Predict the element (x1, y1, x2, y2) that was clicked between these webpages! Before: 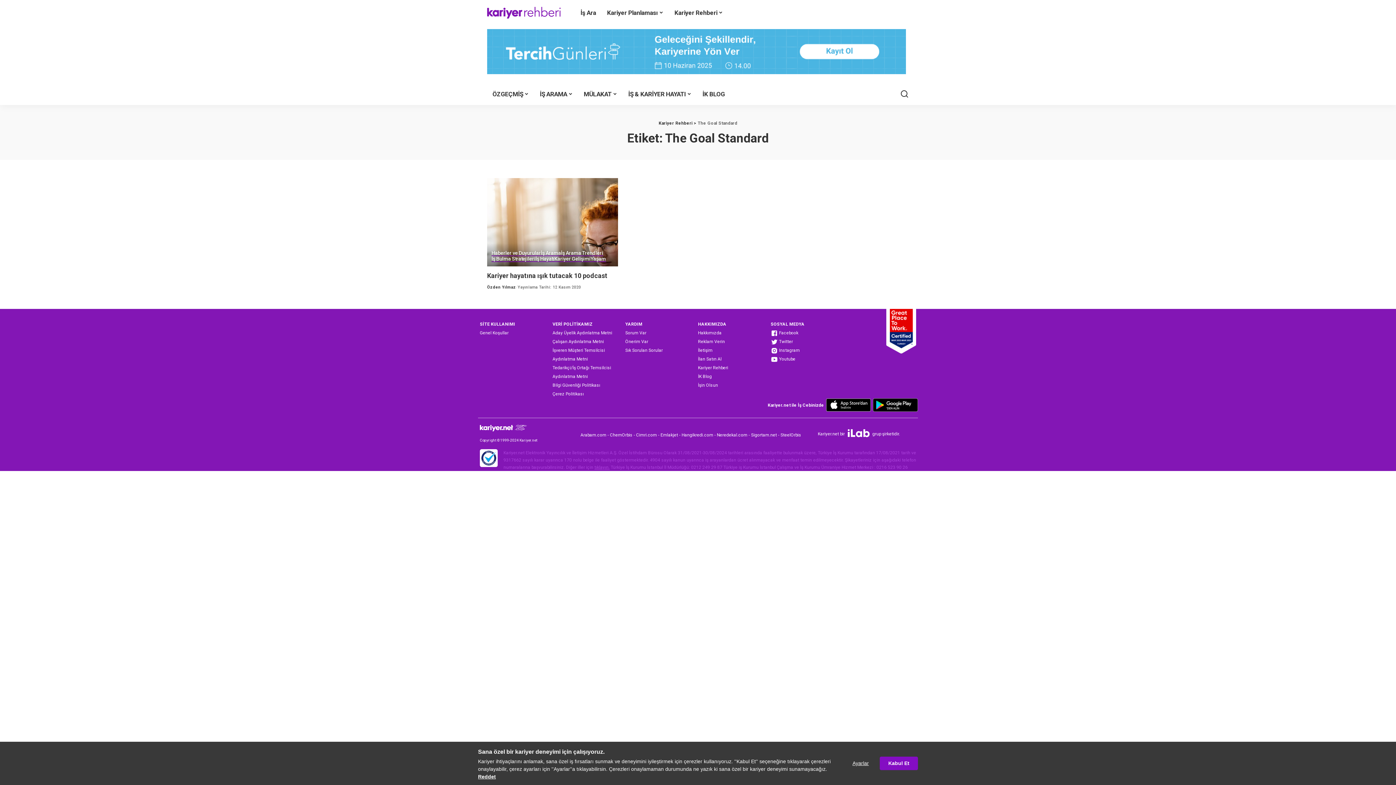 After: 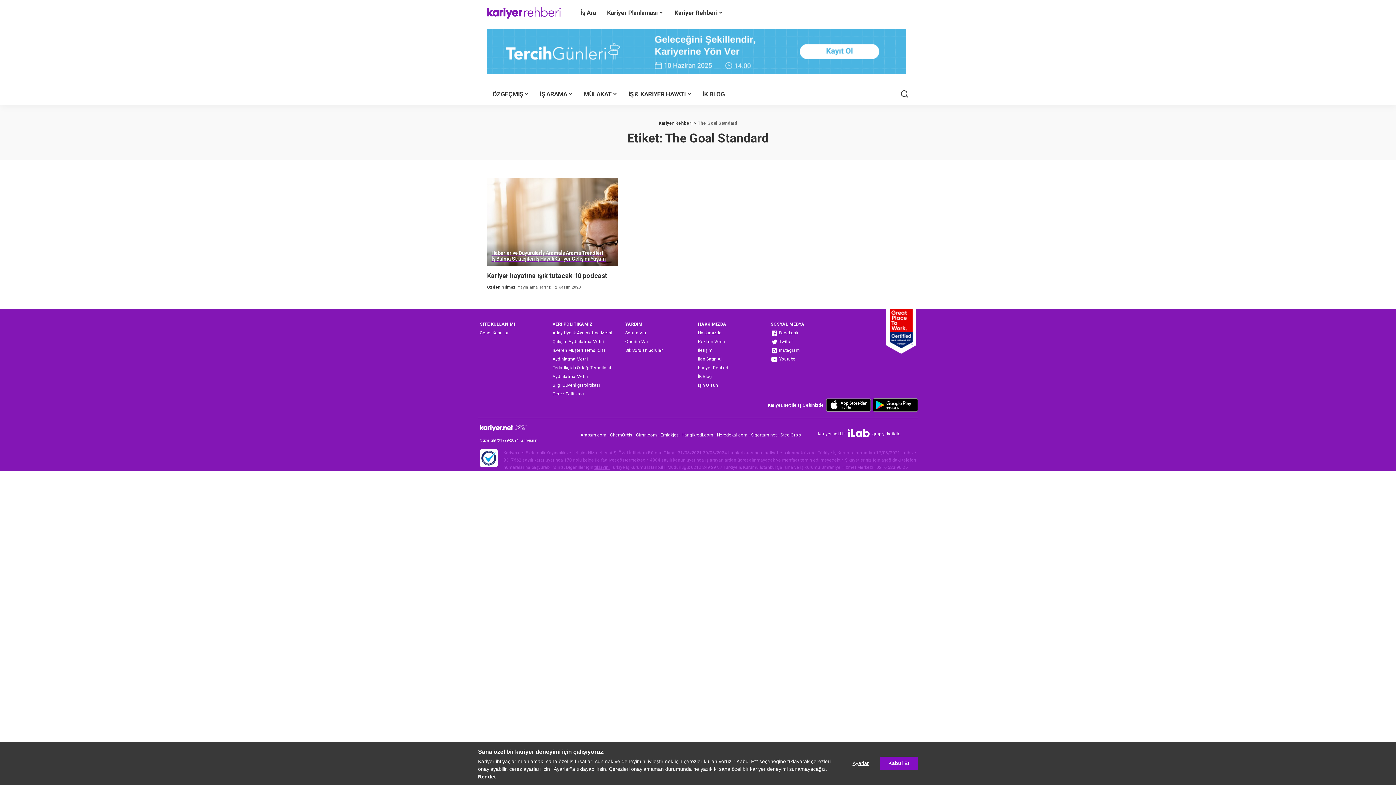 Action: label: Önerim Var bbox: (625, 337, 648, 346)